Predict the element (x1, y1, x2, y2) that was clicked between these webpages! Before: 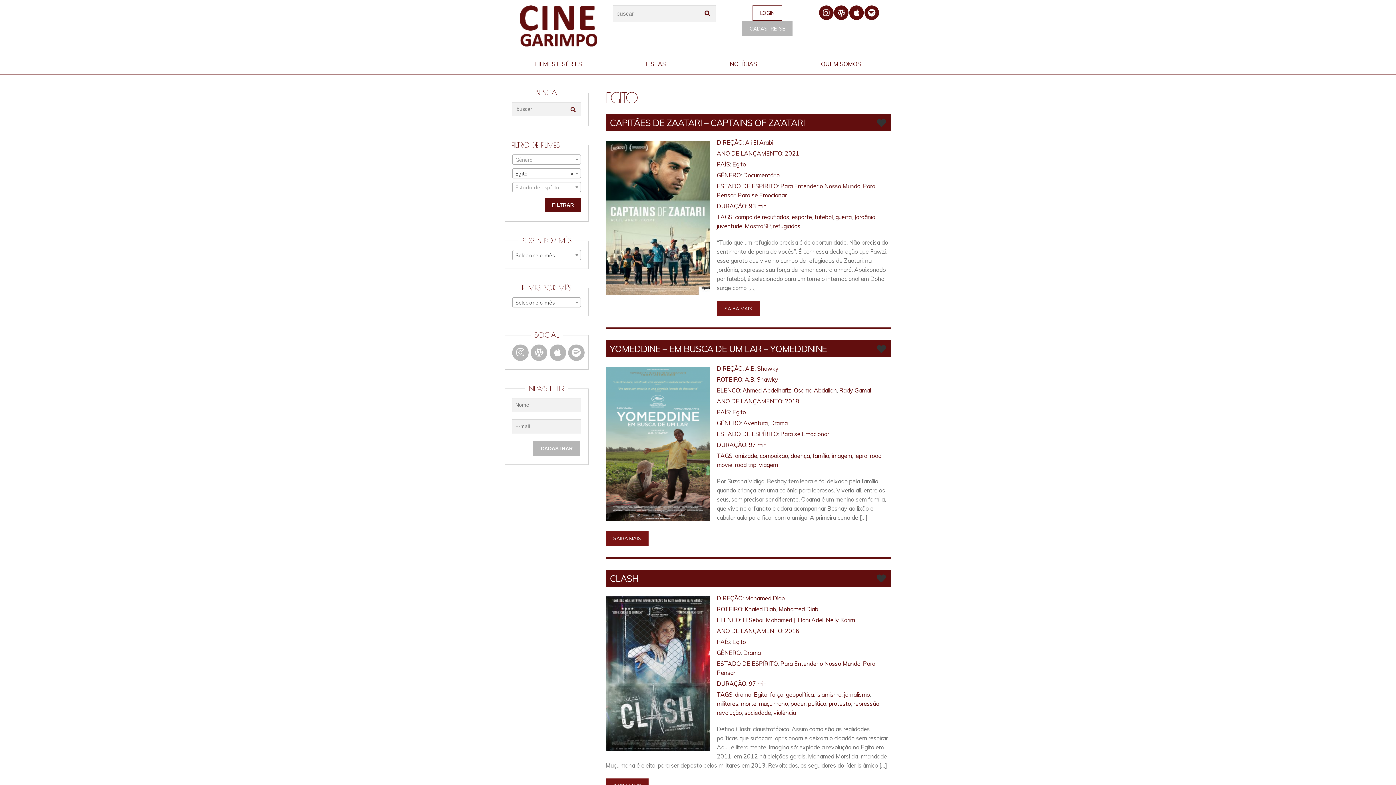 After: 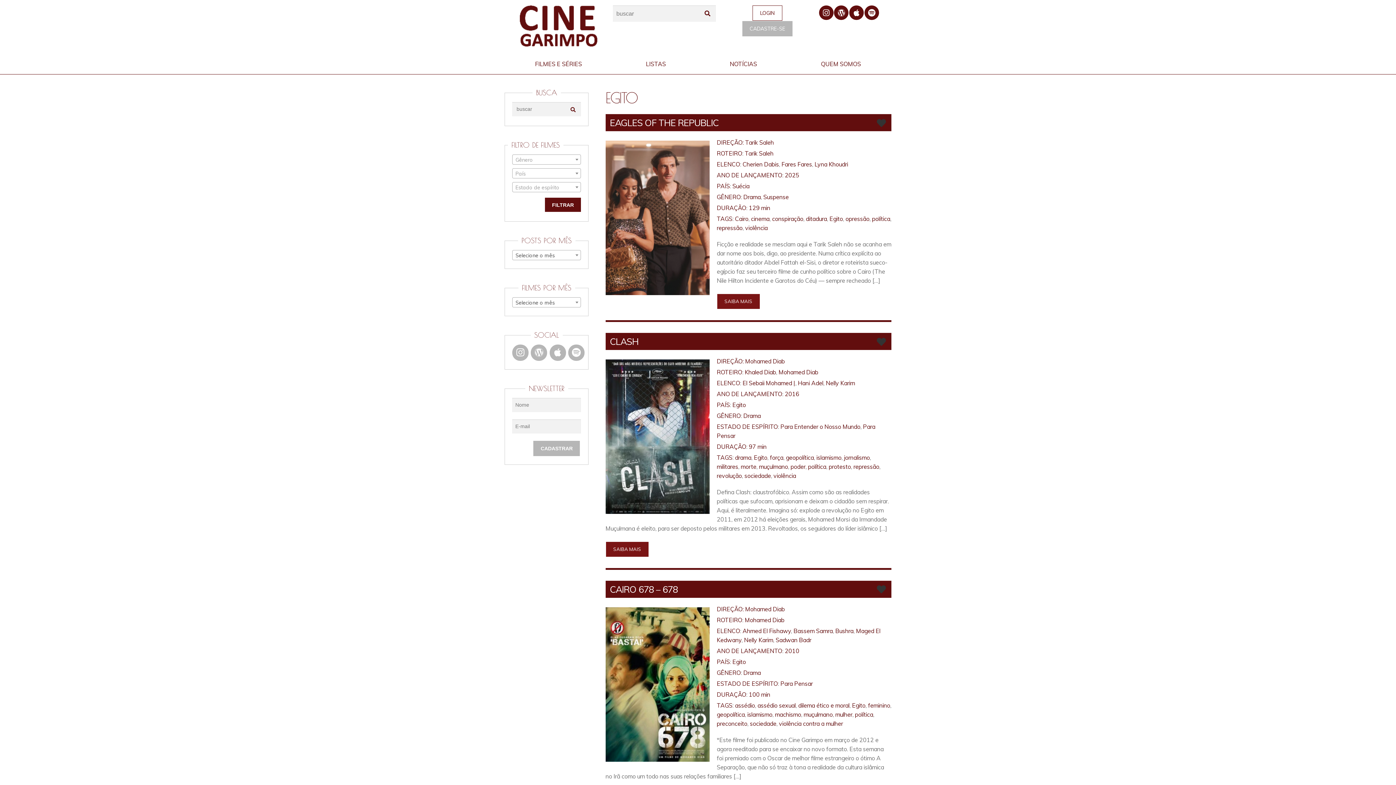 Action: label: Egito bbox: (754, 691, 767, 698)